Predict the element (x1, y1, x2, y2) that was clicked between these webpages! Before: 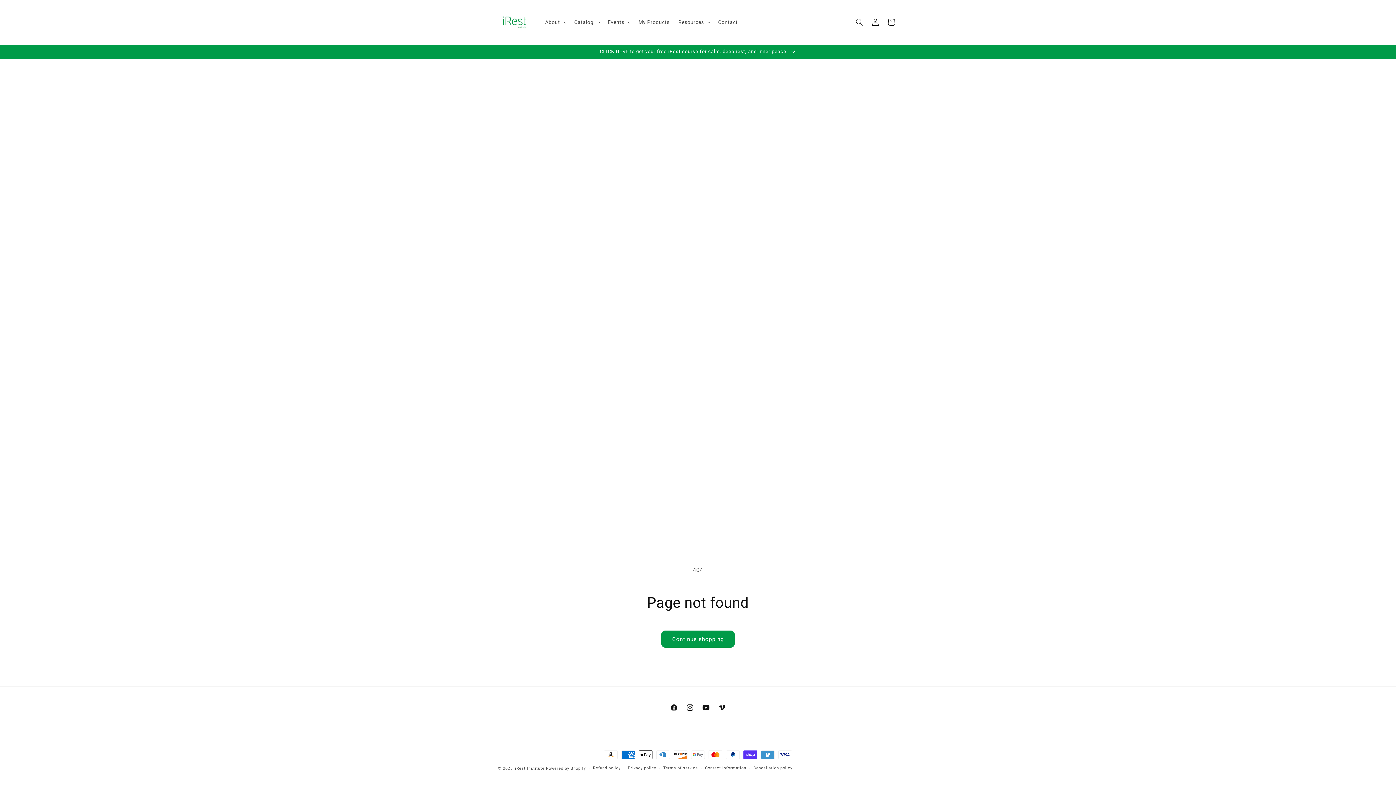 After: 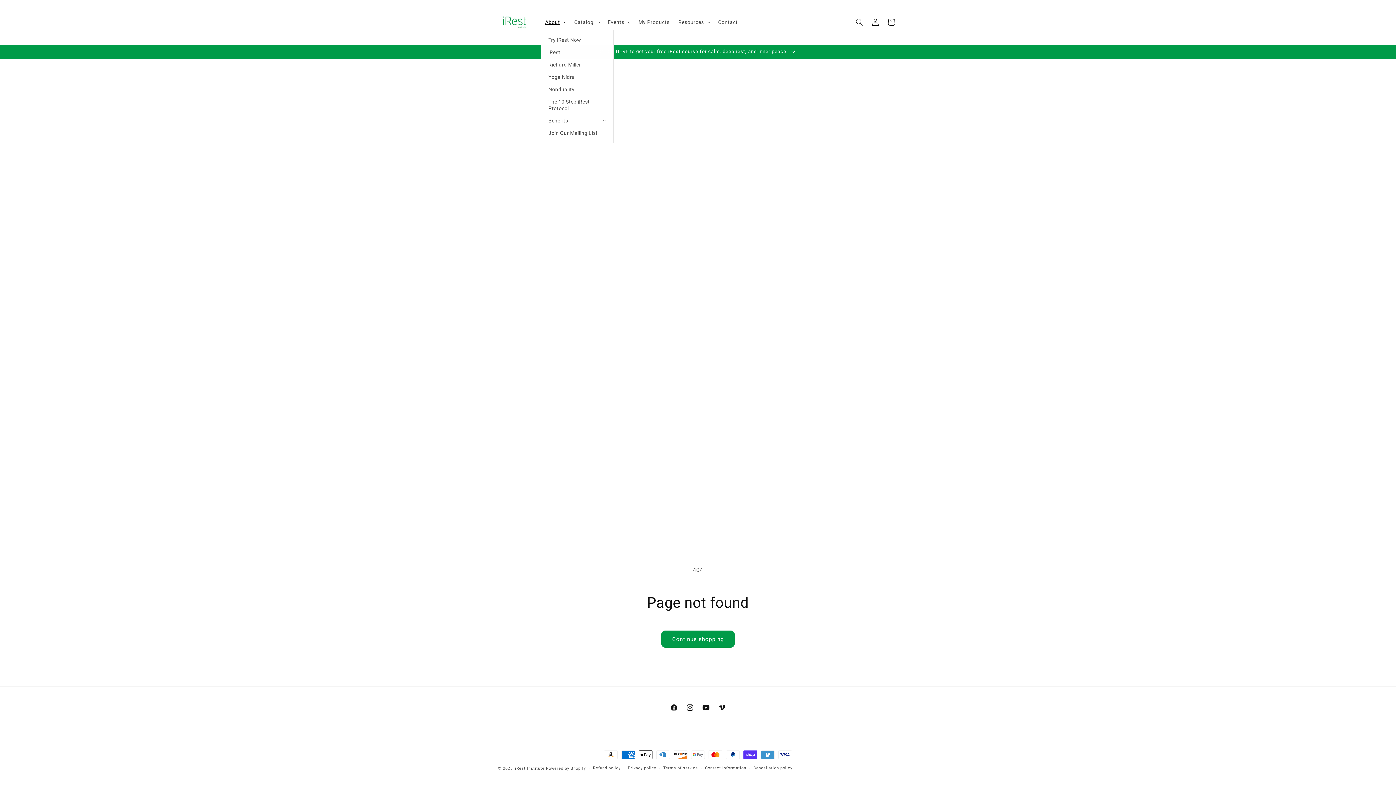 Action: bbox: (540, 14, 570, 29) label: About